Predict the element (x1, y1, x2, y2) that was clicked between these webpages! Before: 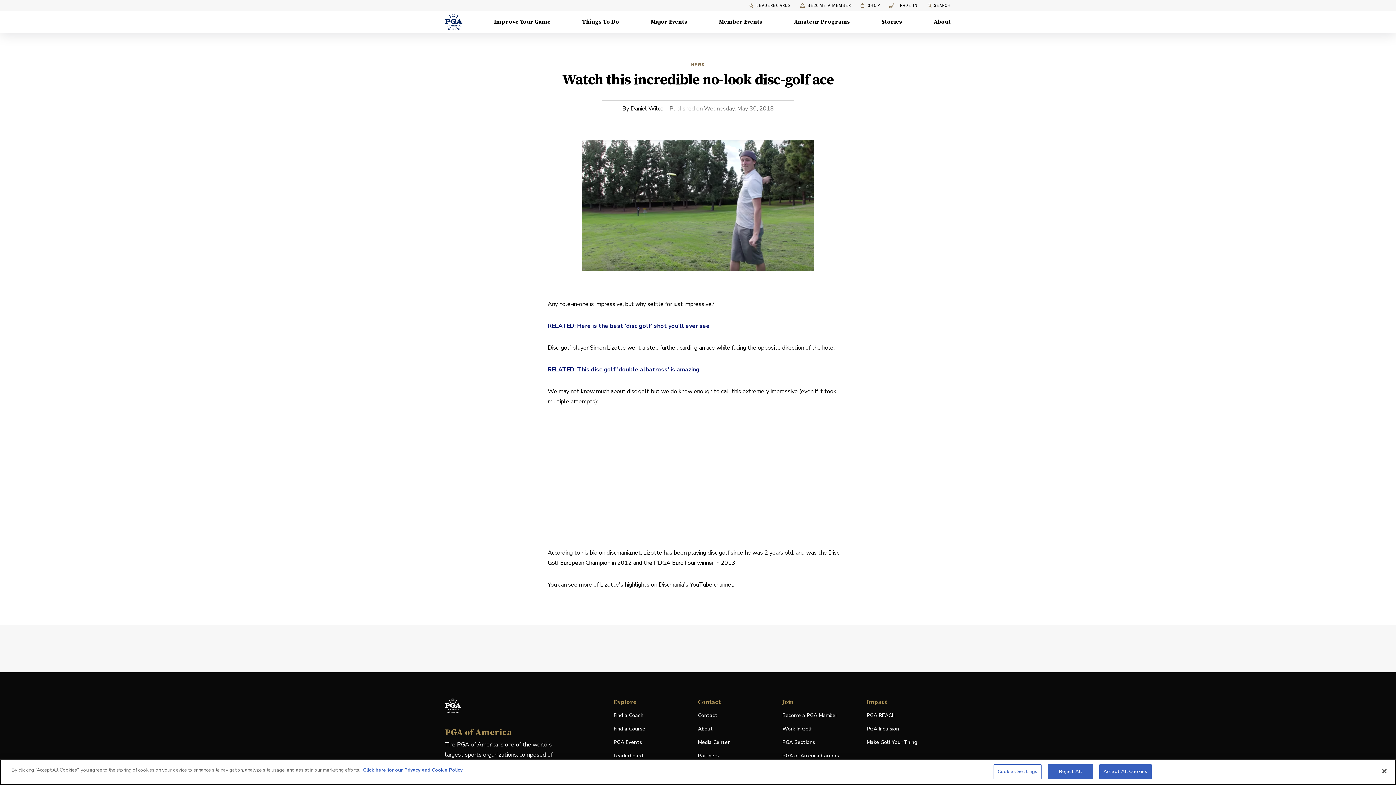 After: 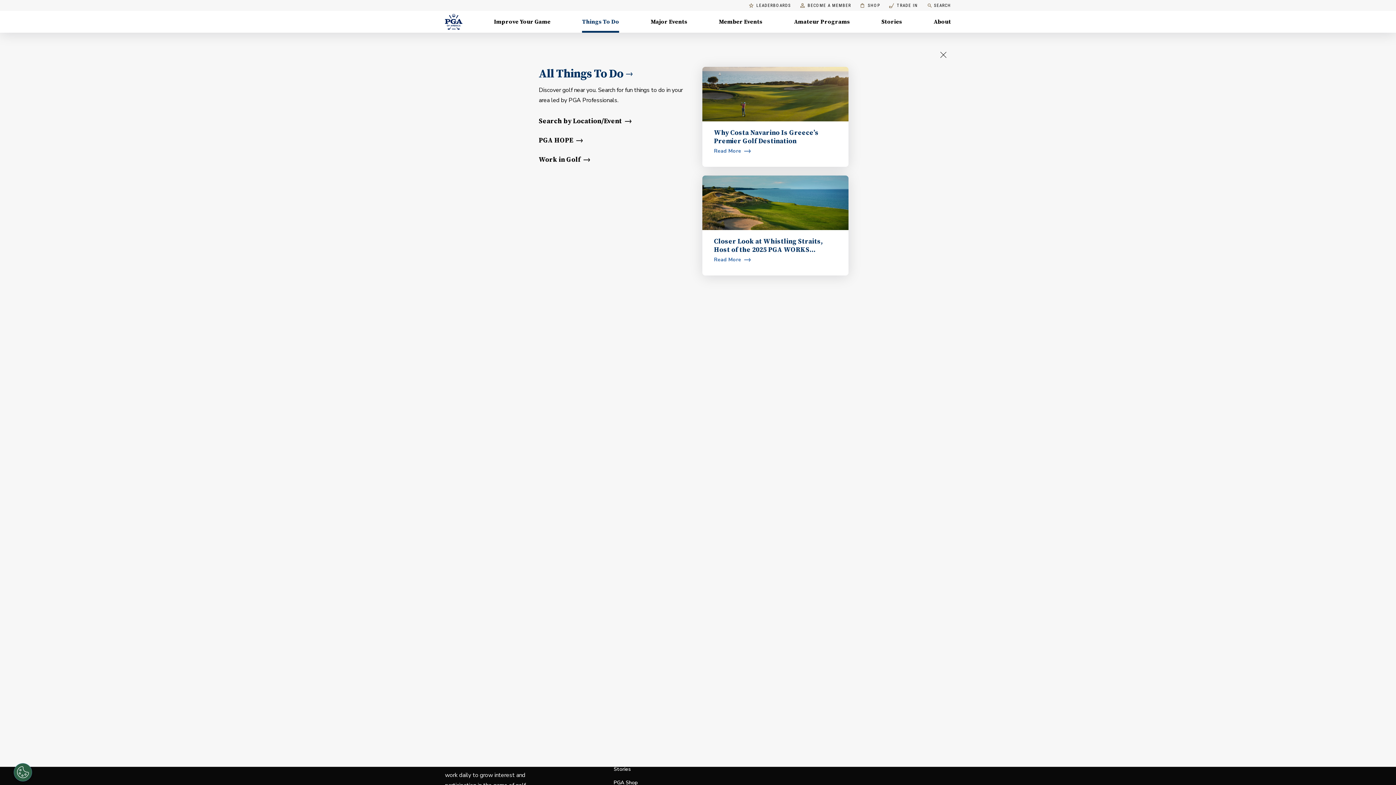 Action: label: Things To Do, Menu with 4 items, closed bbox: (582, 10, 619, 32)